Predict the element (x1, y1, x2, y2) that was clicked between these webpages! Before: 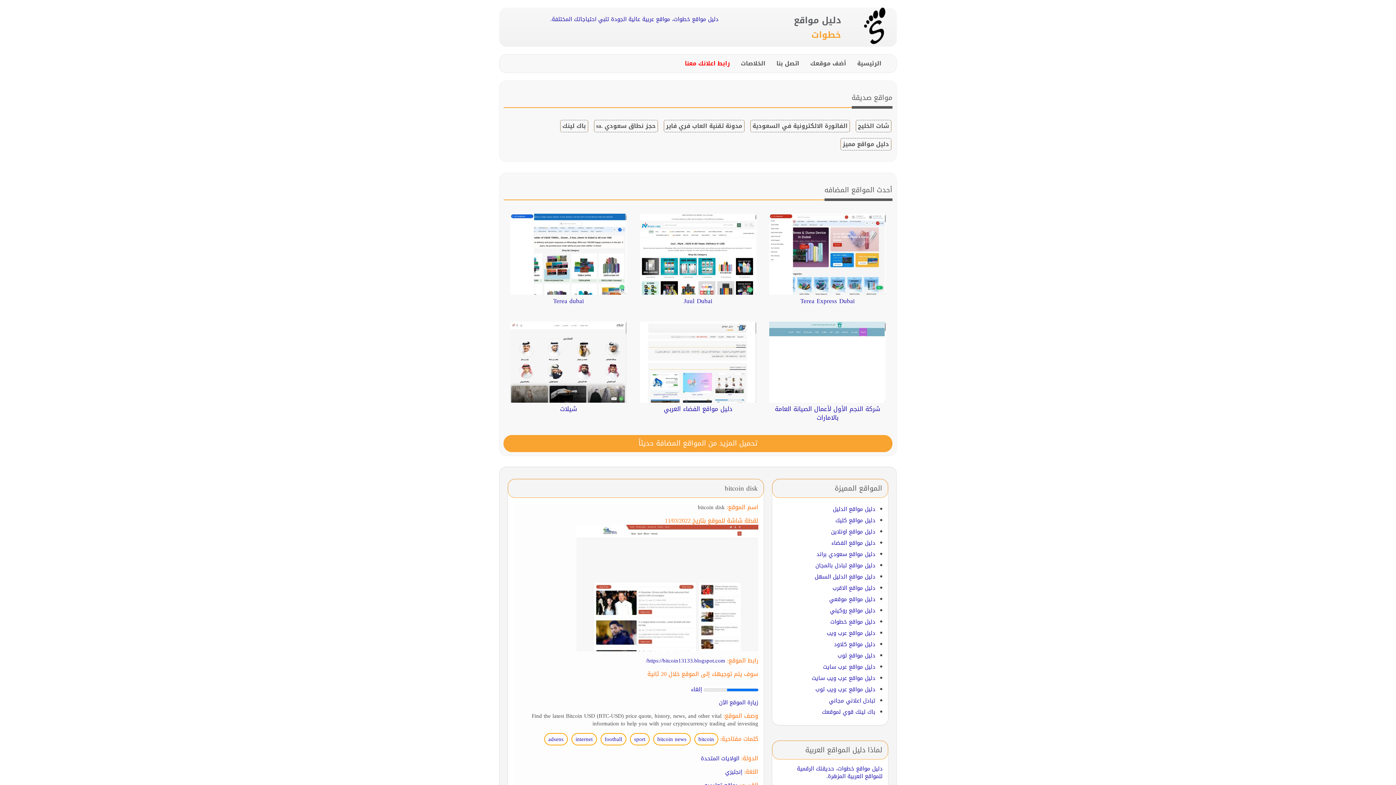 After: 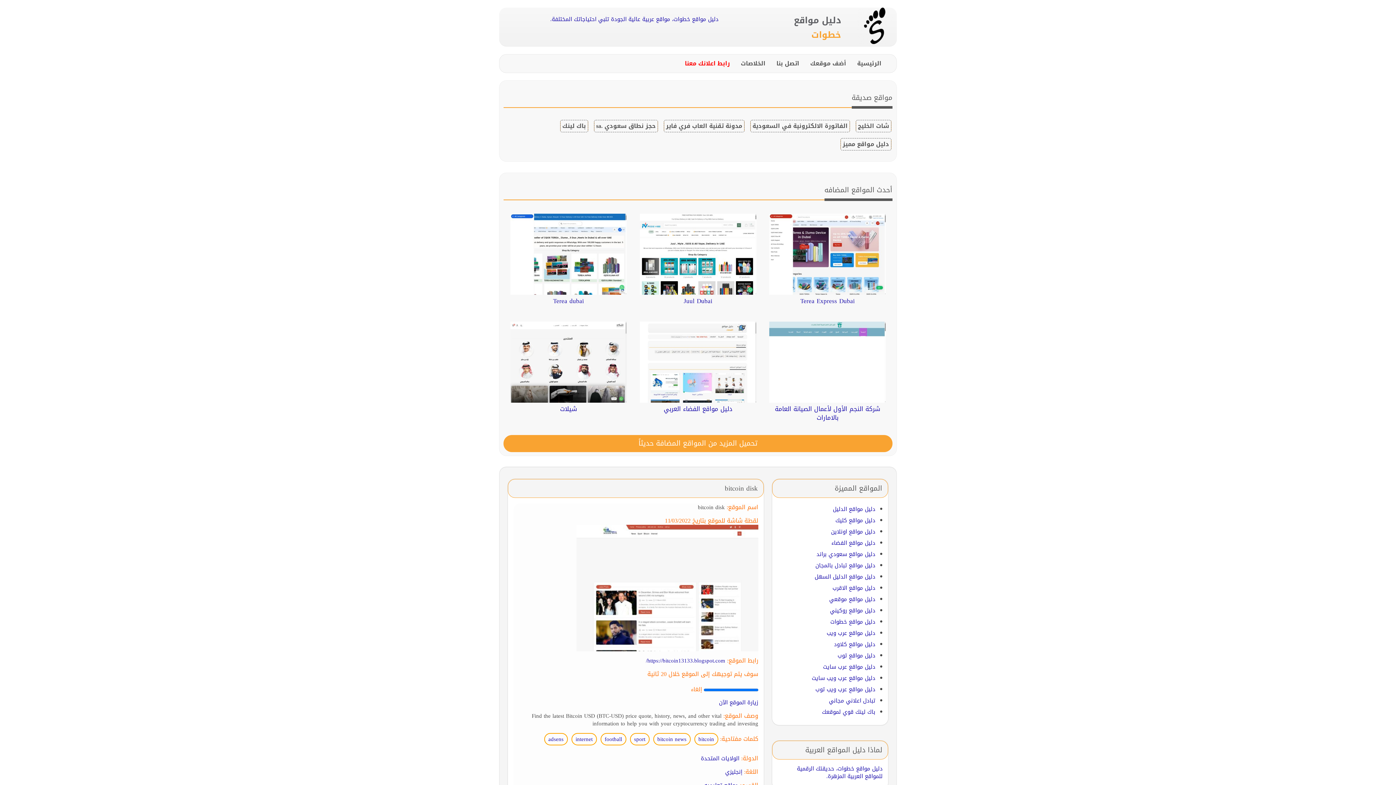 Action: label: إلغاء bbox: (691, 684, 702, 695)